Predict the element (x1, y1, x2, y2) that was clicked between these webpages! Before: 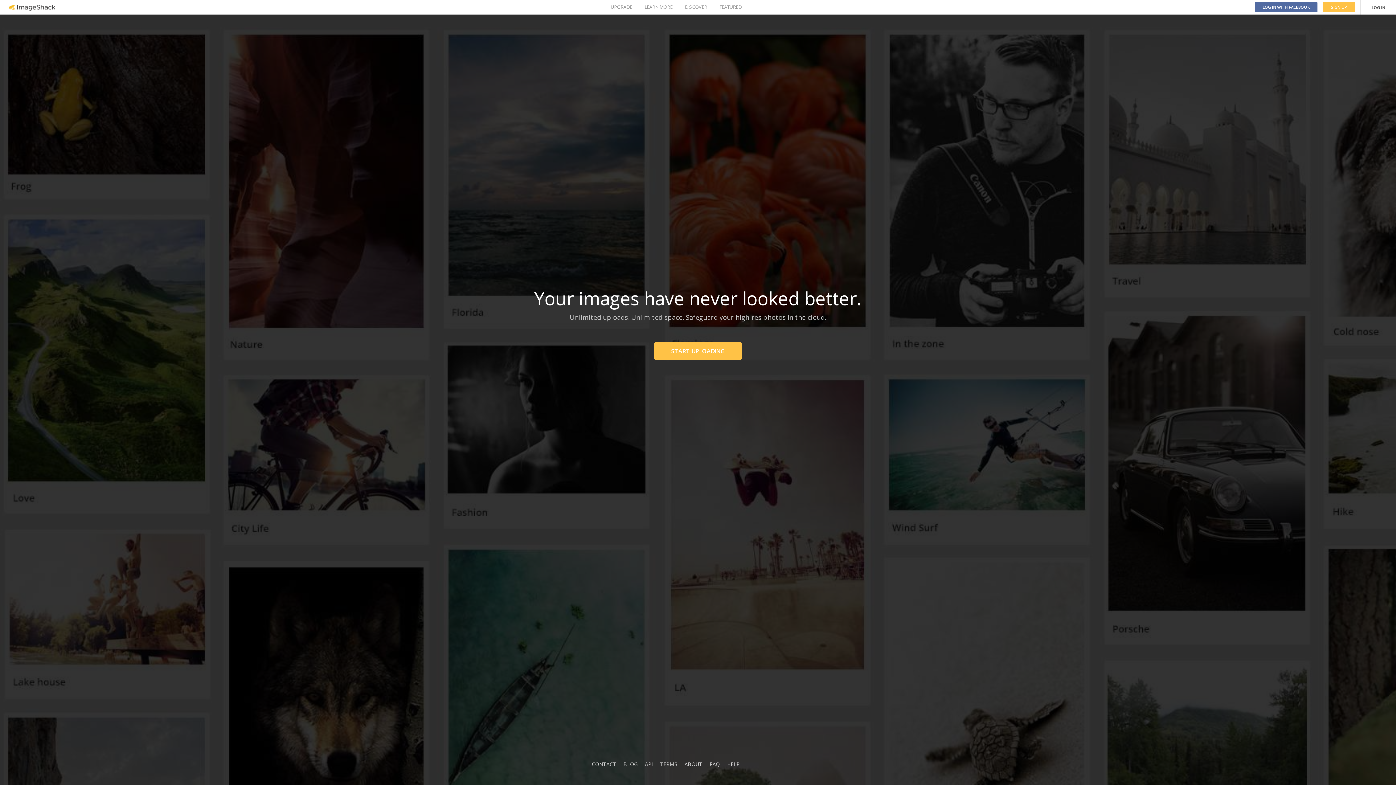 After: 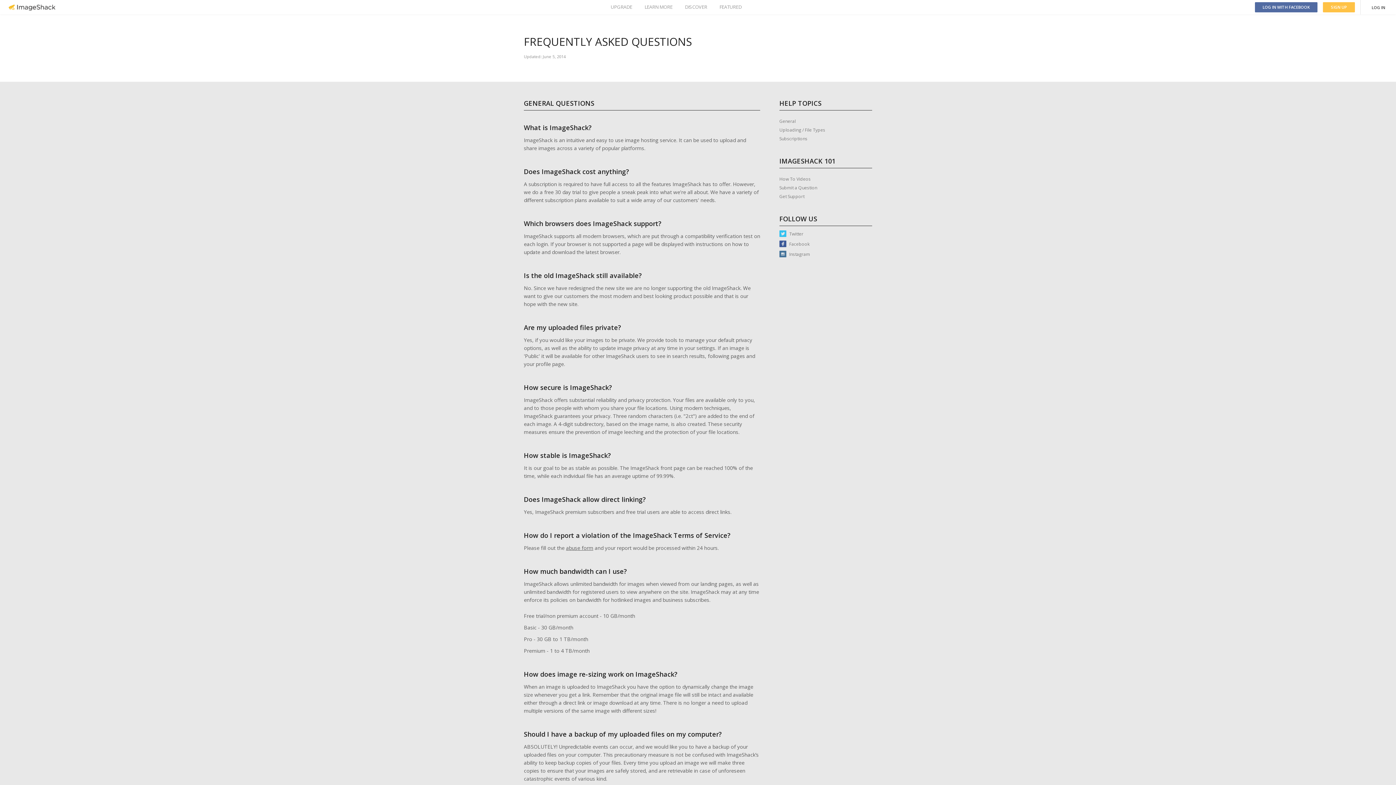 Action: label: FAQ bbox: (709, 761, 720, 768)